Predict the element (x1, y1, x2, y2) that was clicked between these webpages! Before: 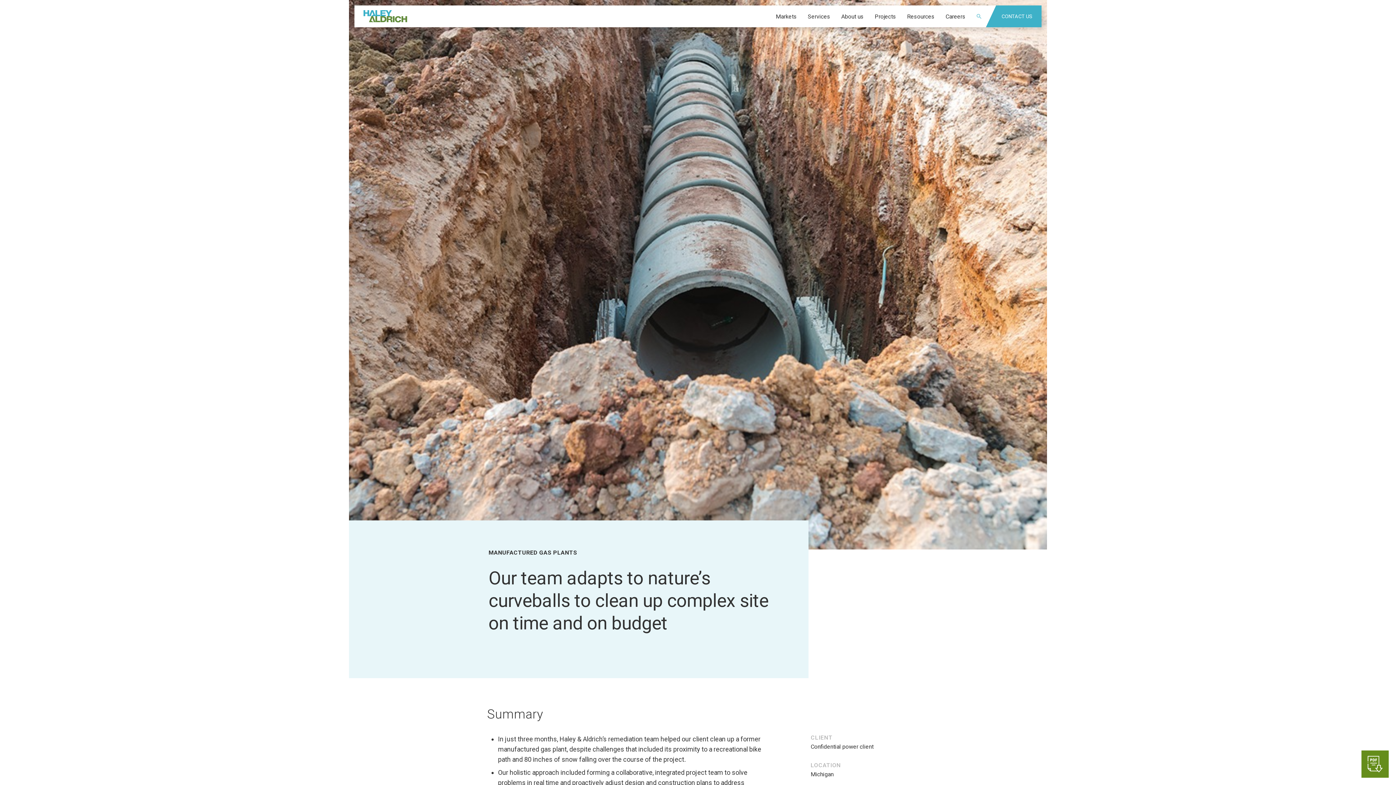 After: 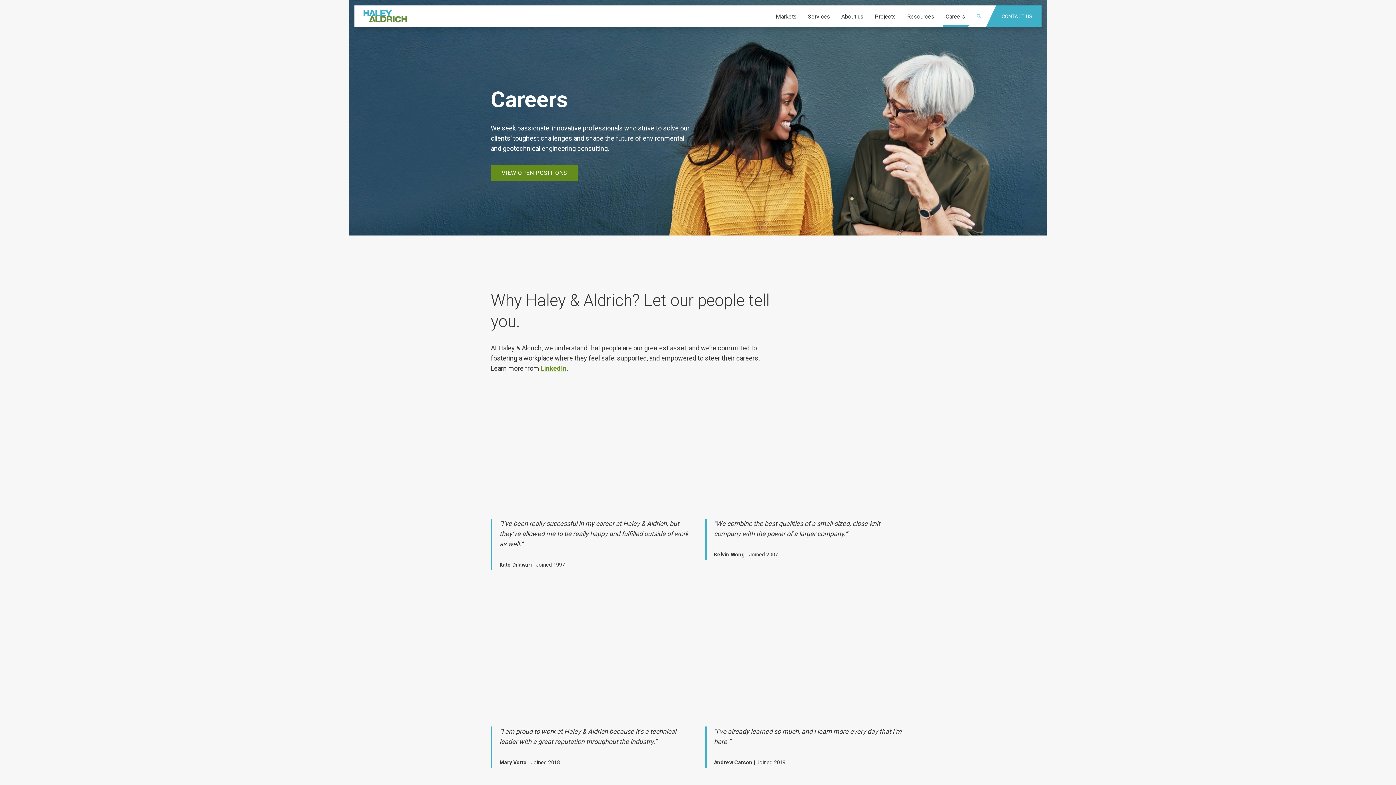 Action: bbox: (940, 5, 971, 27) label: Careers